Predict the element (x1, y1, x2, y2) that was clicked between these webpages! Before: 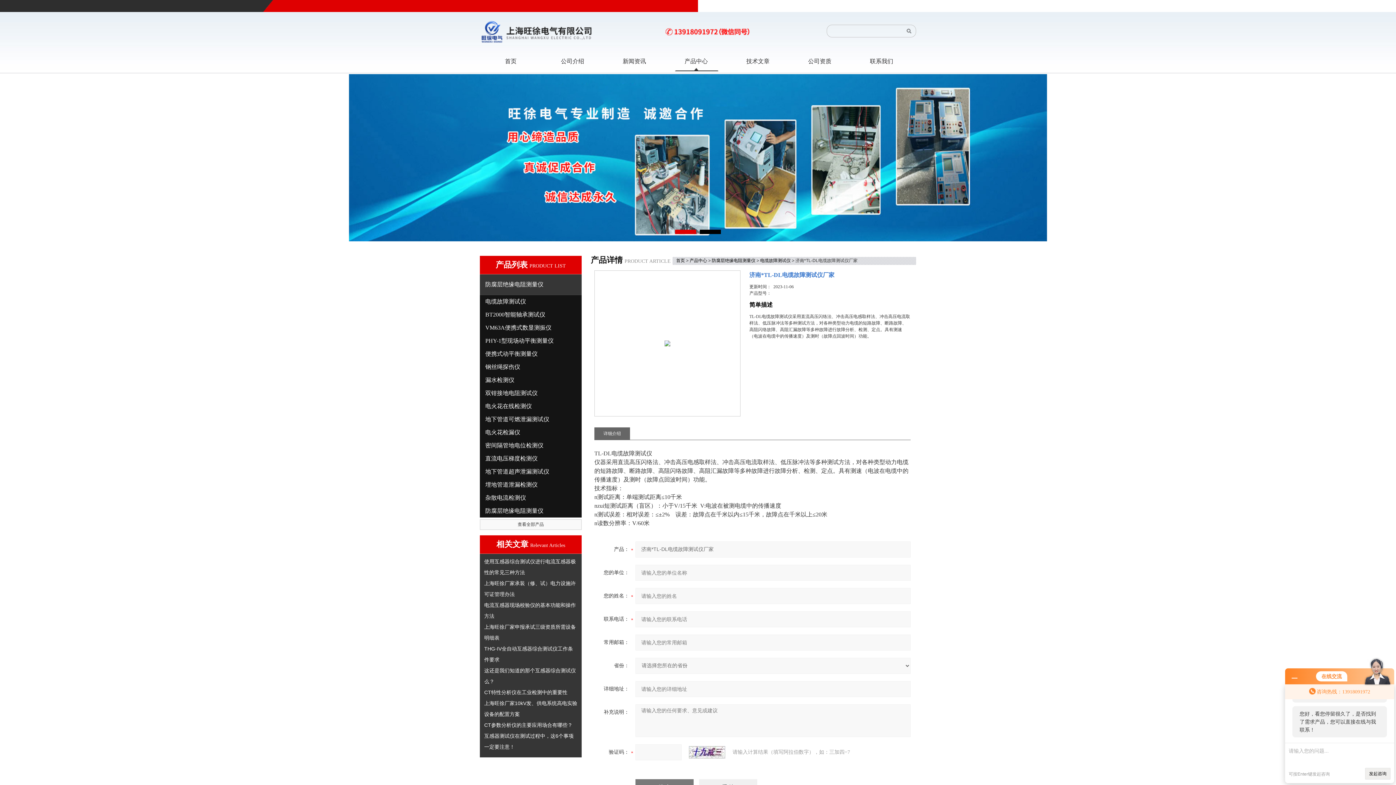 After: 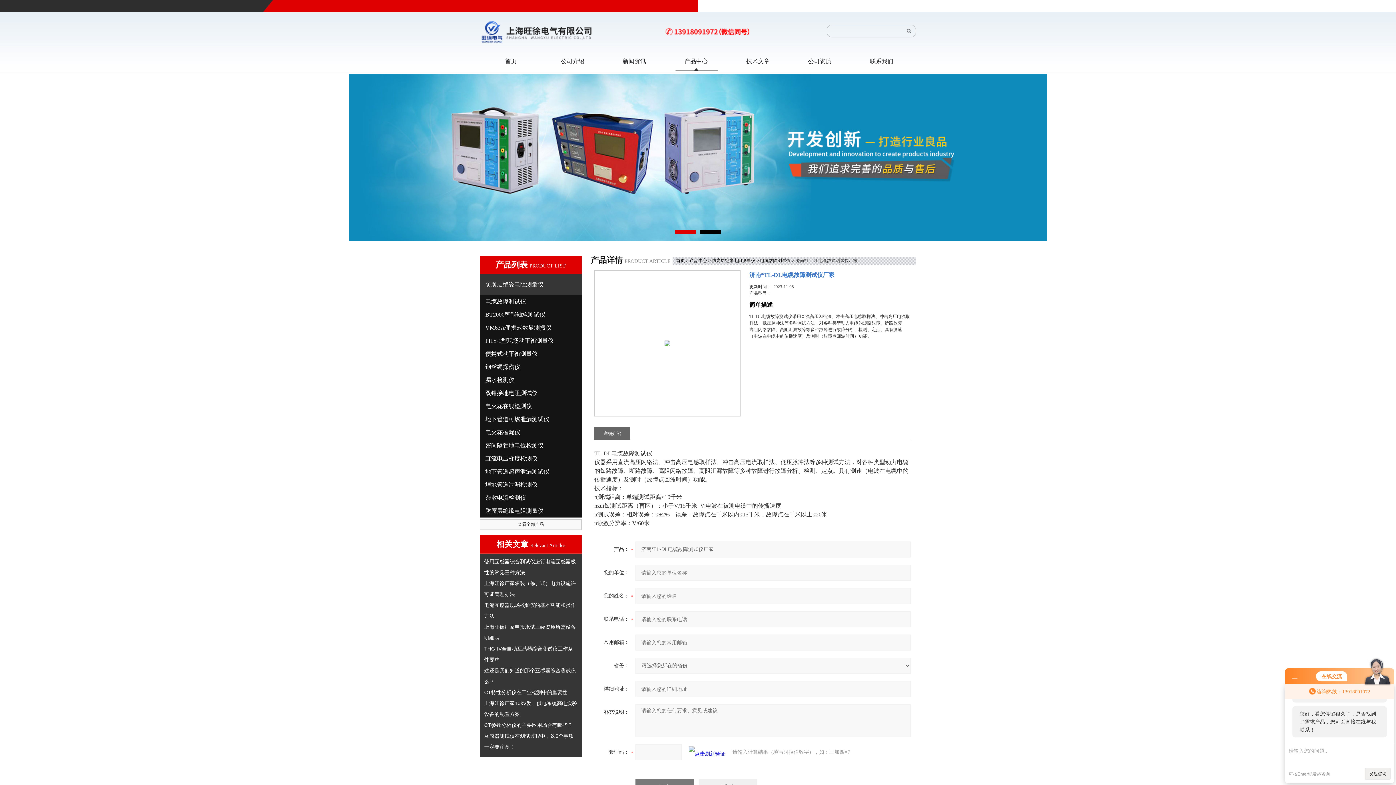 Action: bbox: (689, 746, 732, 758)